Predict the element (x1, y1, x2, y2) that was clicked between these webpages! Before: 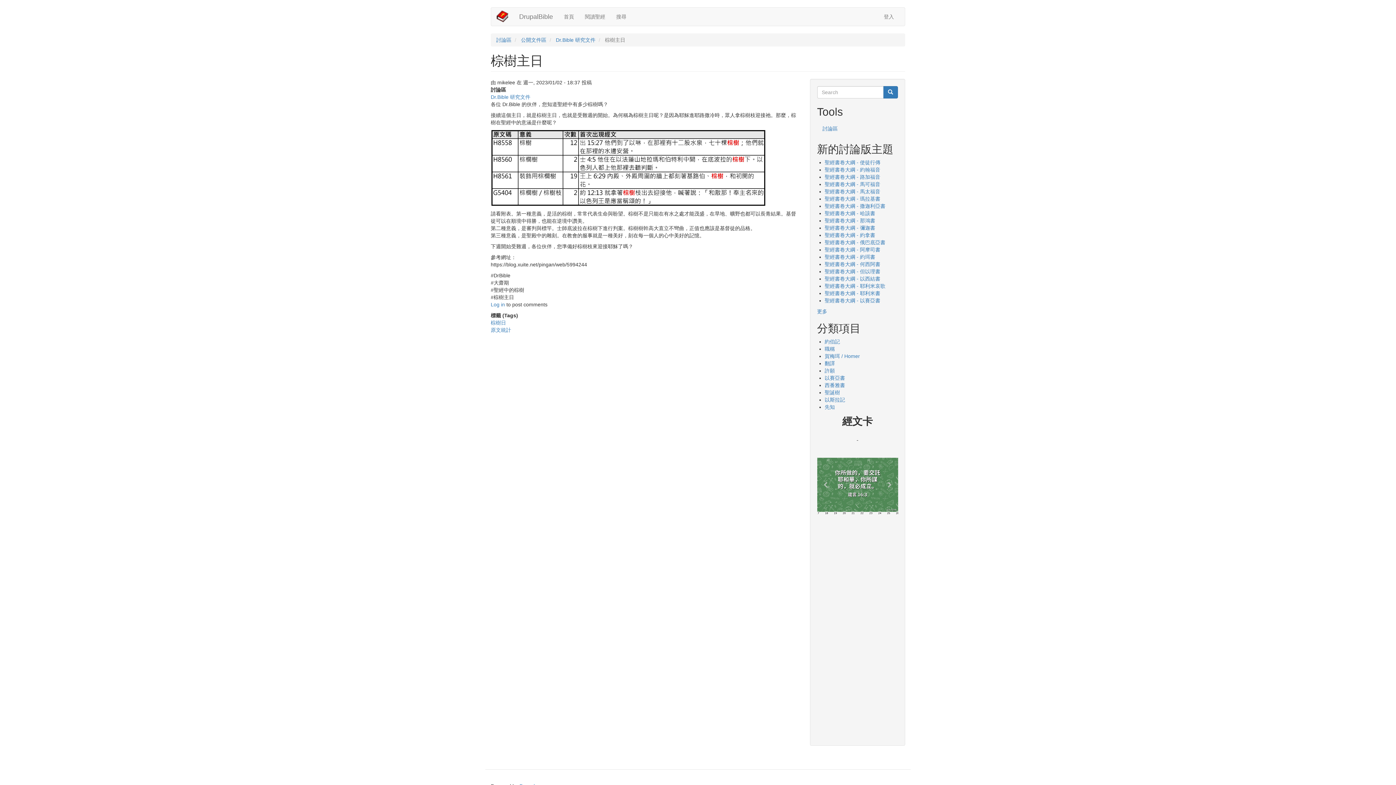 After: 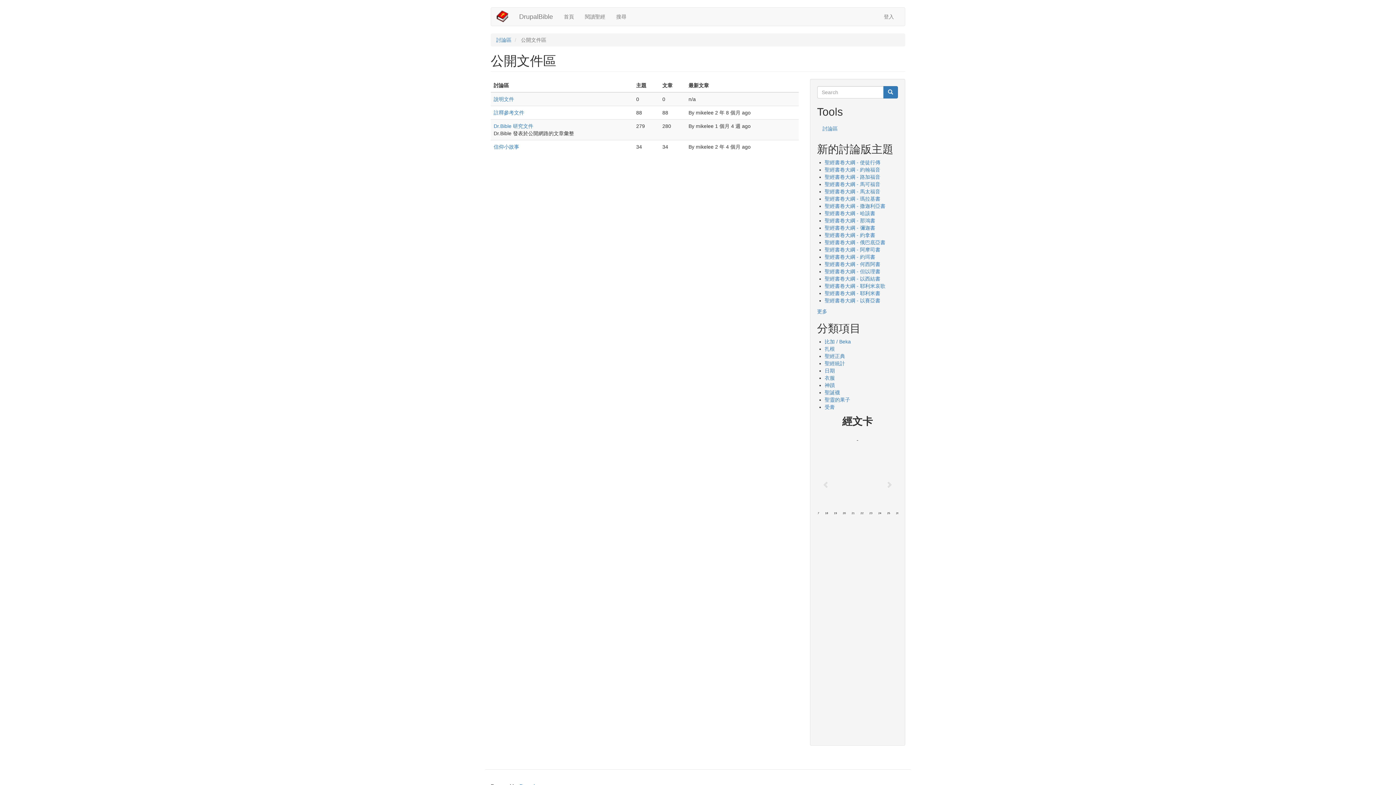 Action: label: 公開文件區 bbox: (521, 37, 546, 42)